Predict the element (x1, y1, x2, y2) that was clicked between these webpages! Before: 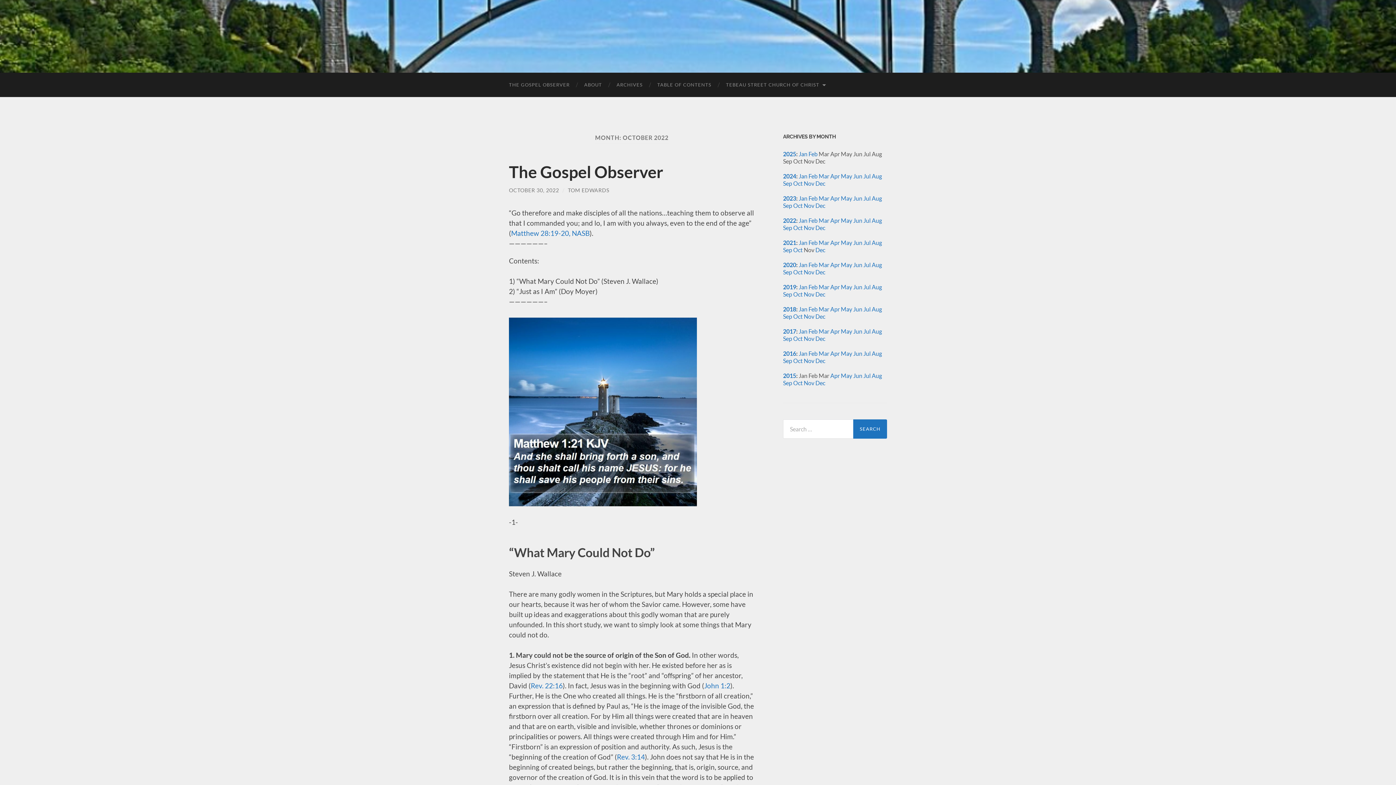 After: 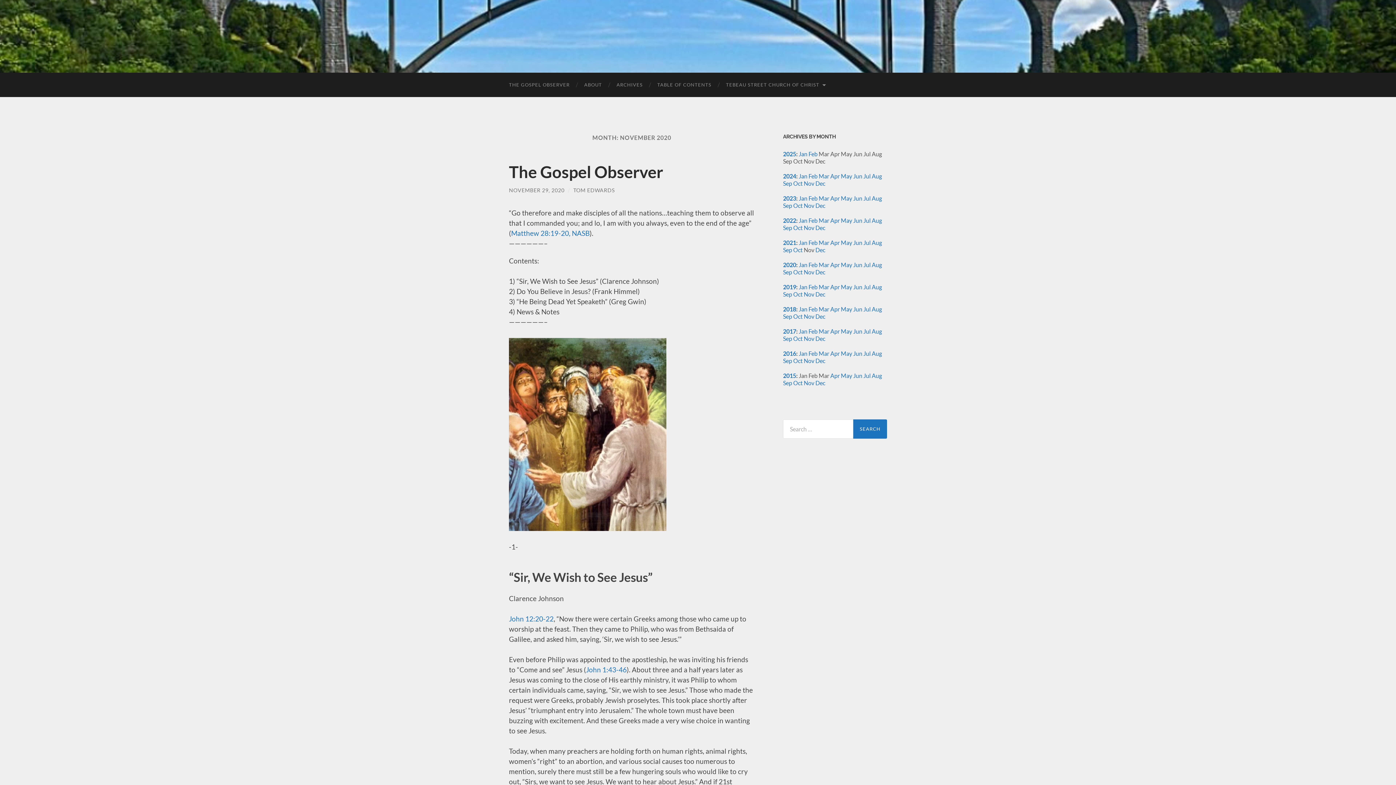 Action: label: Nov bbox: (804, 268, 814, 275)